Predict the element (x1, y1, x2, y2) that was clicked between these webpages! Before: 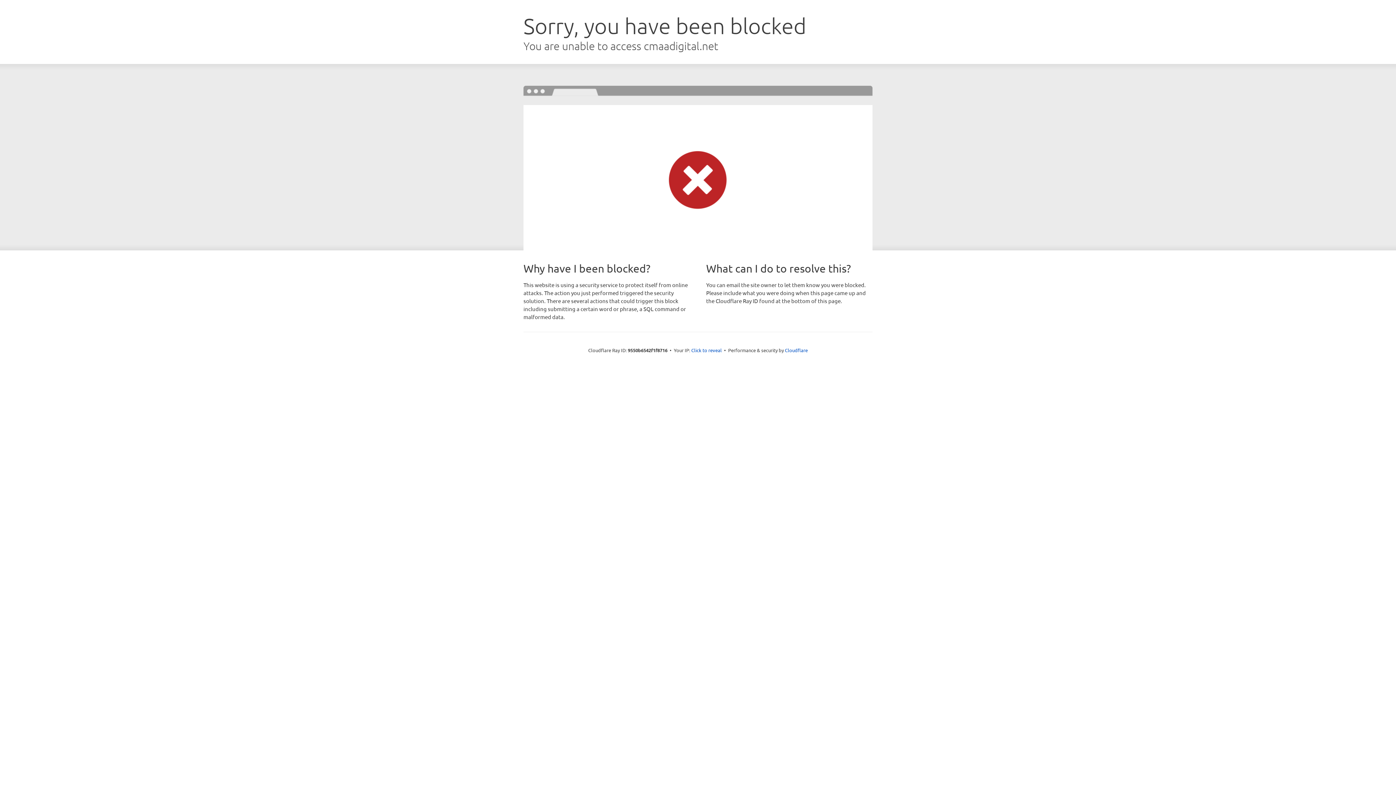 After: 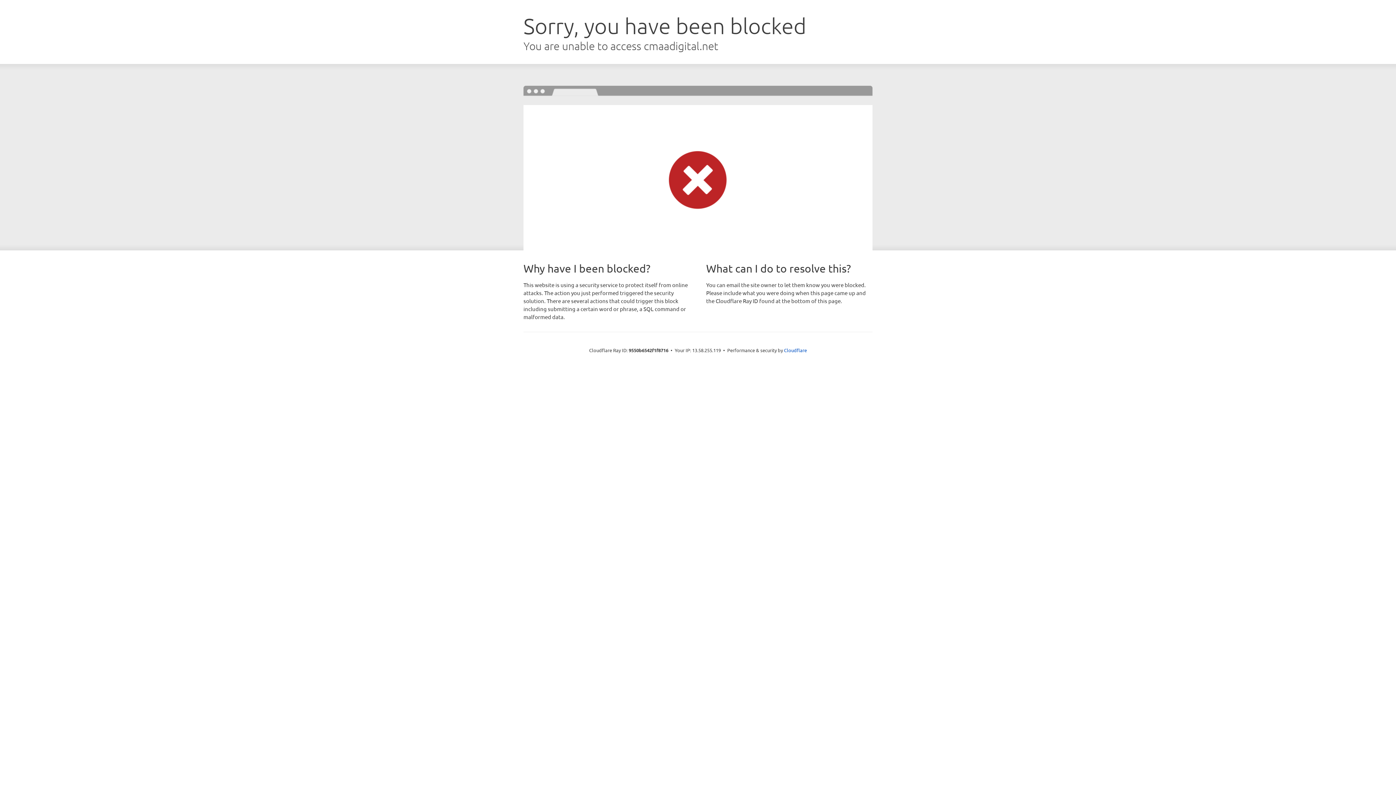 Action: label: Click to reveal bbox: (691, 346, 722, 353)